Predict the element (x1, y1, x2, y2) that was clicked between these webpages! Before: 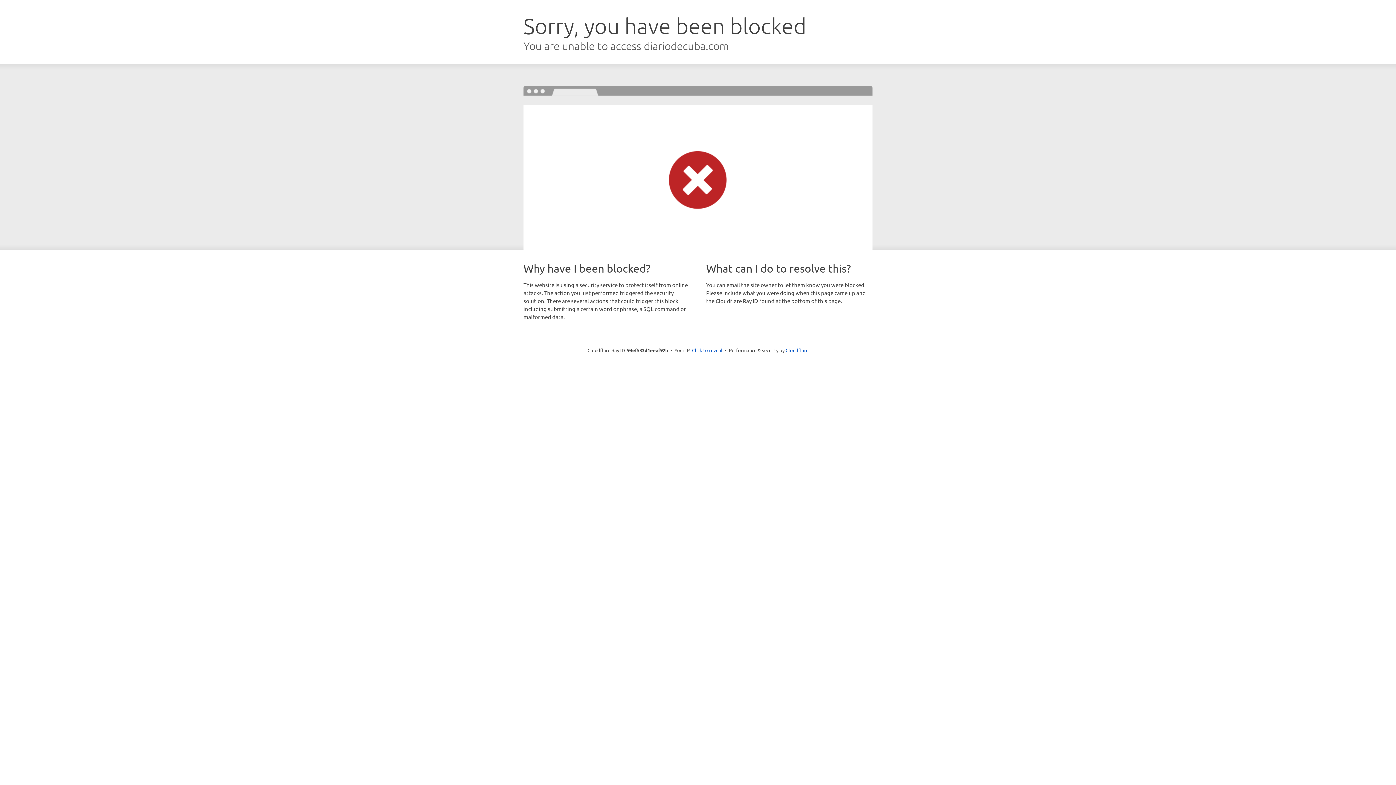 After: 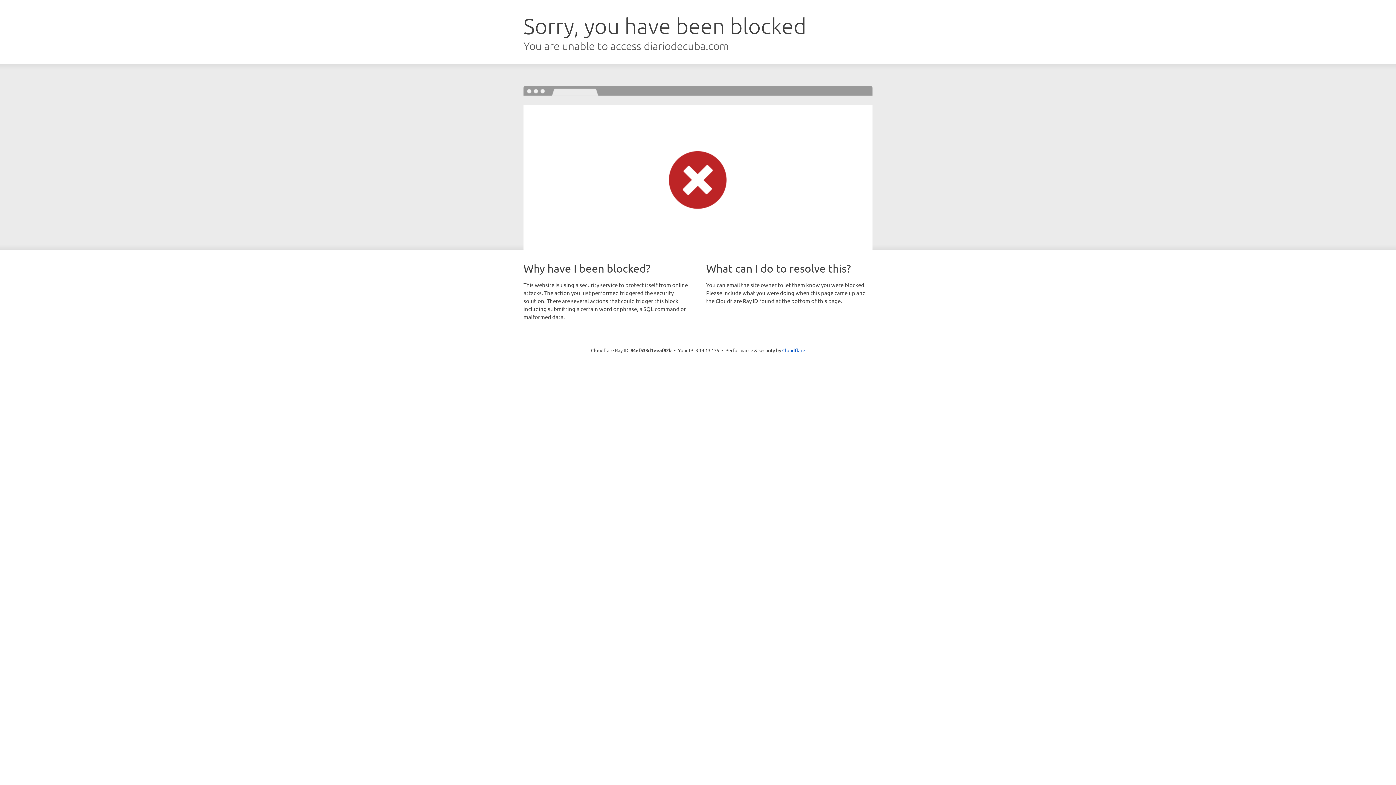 Action: bbox: (692, 346, 722, 353) label: Click to reveal